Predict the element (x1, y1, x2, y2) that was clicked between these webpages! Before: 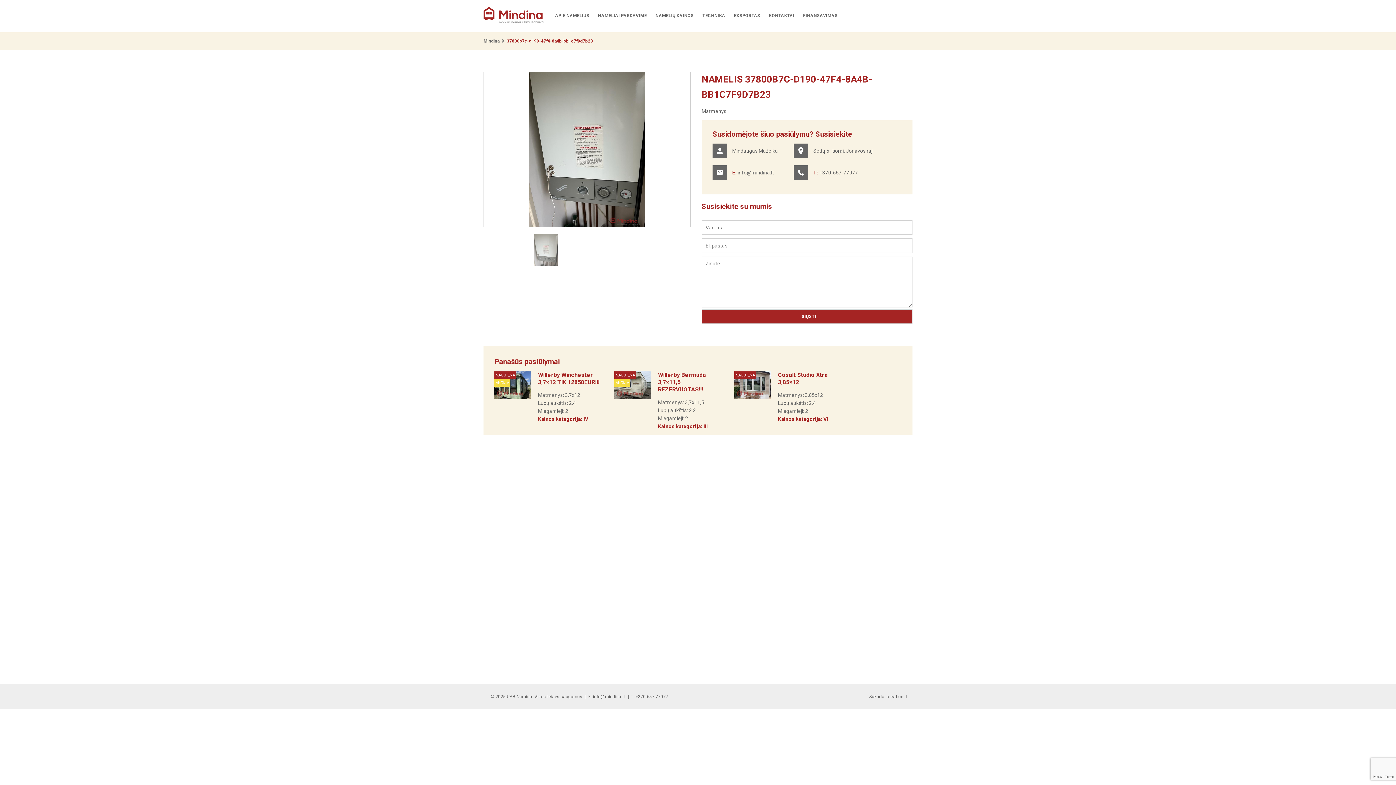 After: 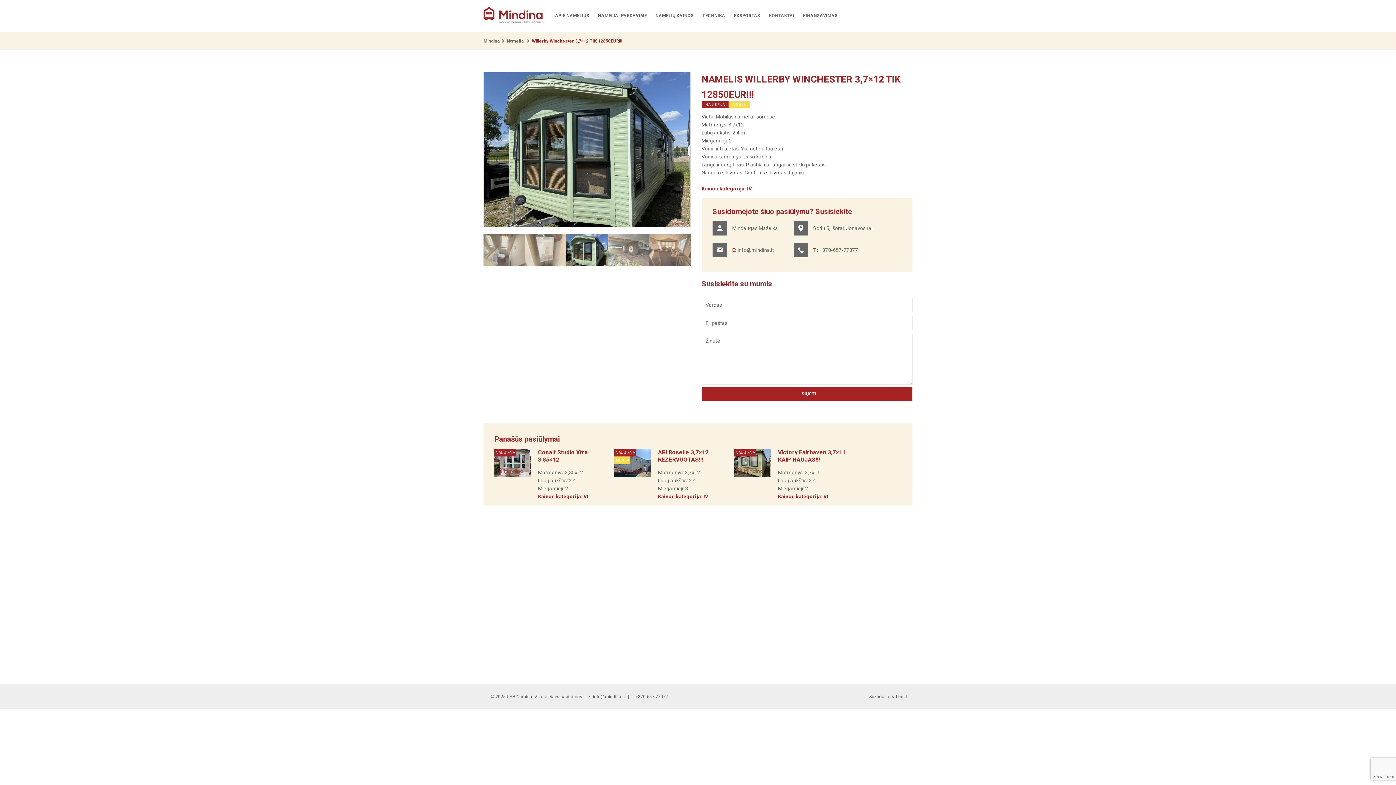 Action: label: NAUJIENA
AKCIJA bbox: (494, 371, 530, 399)